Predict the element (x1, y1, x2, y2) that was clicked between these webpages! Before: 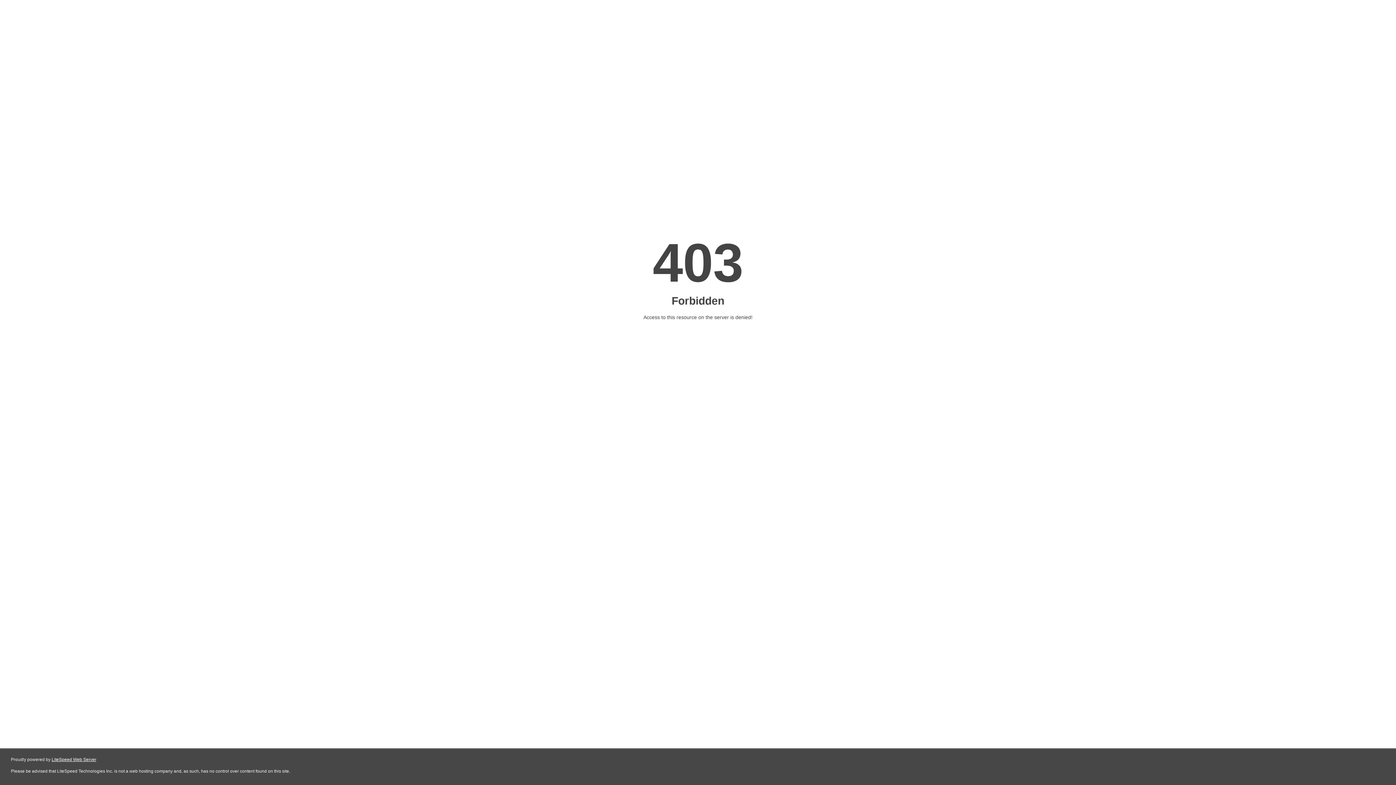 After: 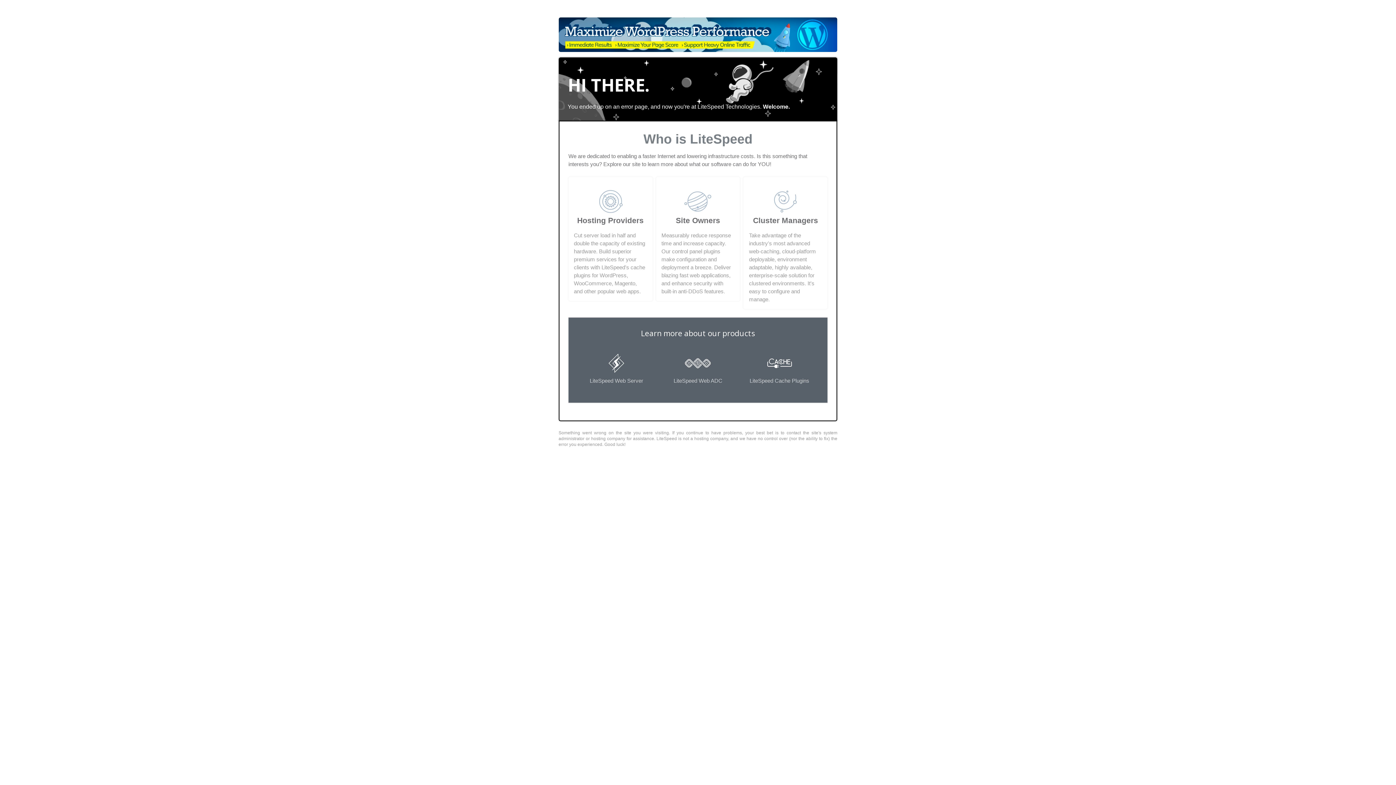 Action: label: LiteSpeed Web Server bbox: (51, 757, 96, 762)